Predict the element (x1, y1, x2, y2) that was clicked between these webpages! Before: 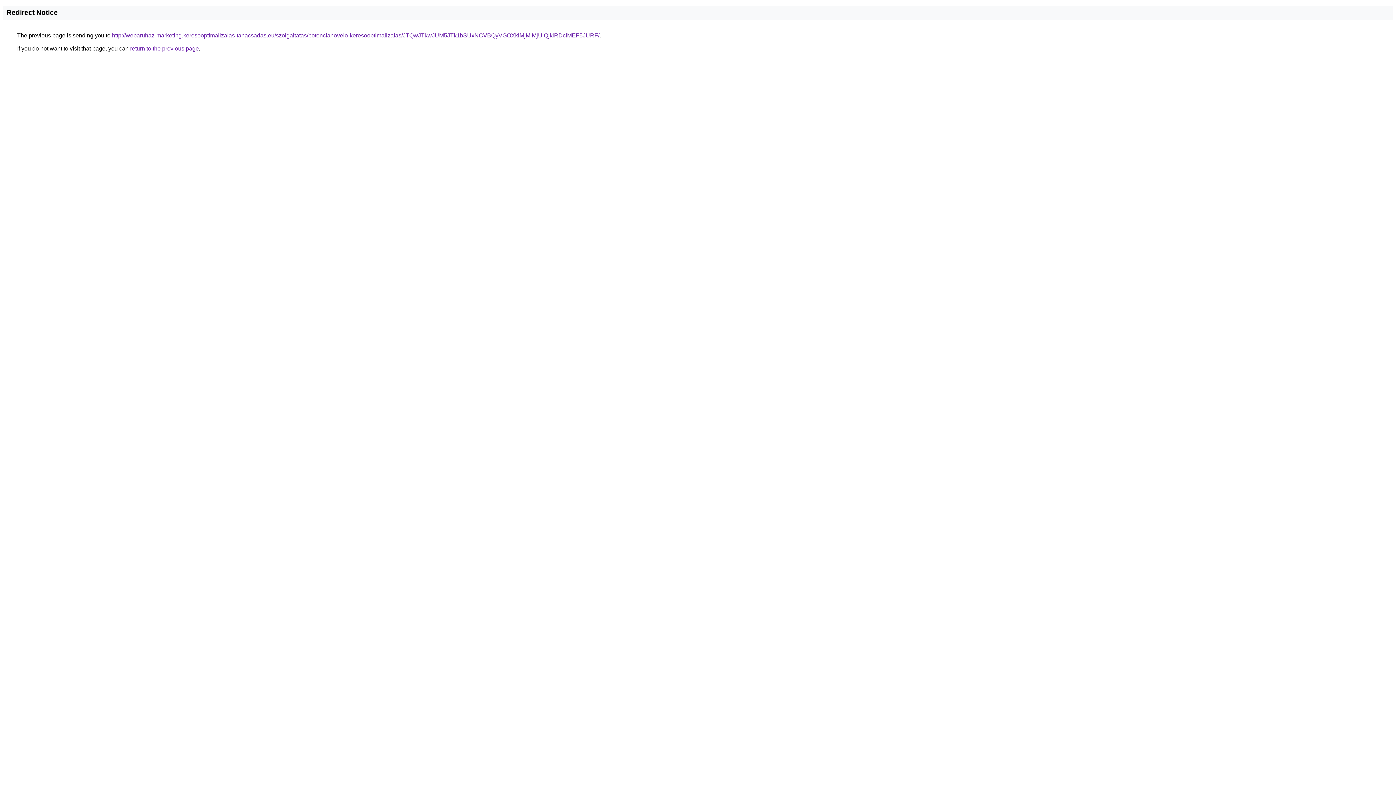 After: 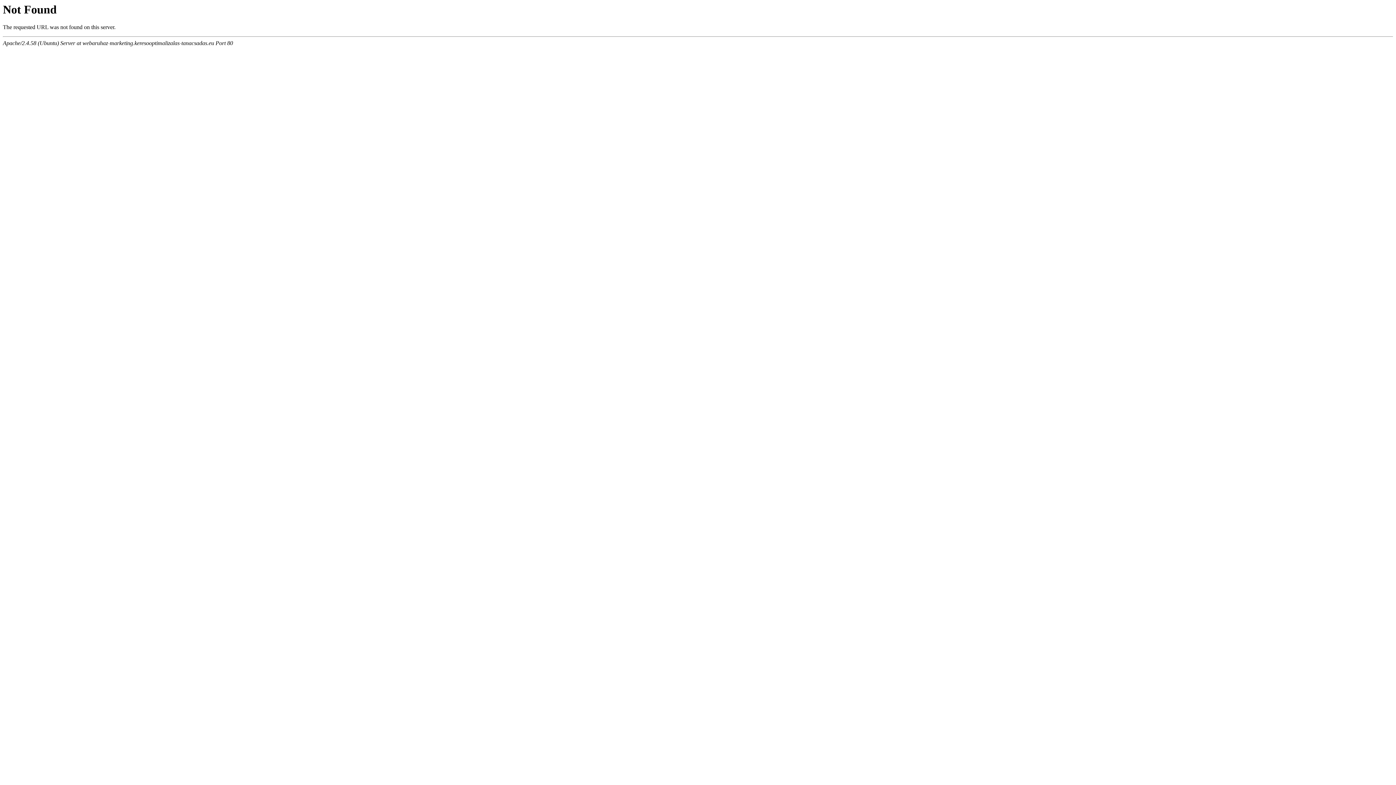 Action: label: http://webaruhaz-marketing.keresooptimalizalas-tanacsadas.eu/szolgaltatas/potencianovelo-keresooptimalizalas/JTQwJTkwJUM5JTk1bSUxNCVBQyVGOXklMjMlMjUlQjklRDclMEF5JURF/ bbox: (112, 32, 599, 38)